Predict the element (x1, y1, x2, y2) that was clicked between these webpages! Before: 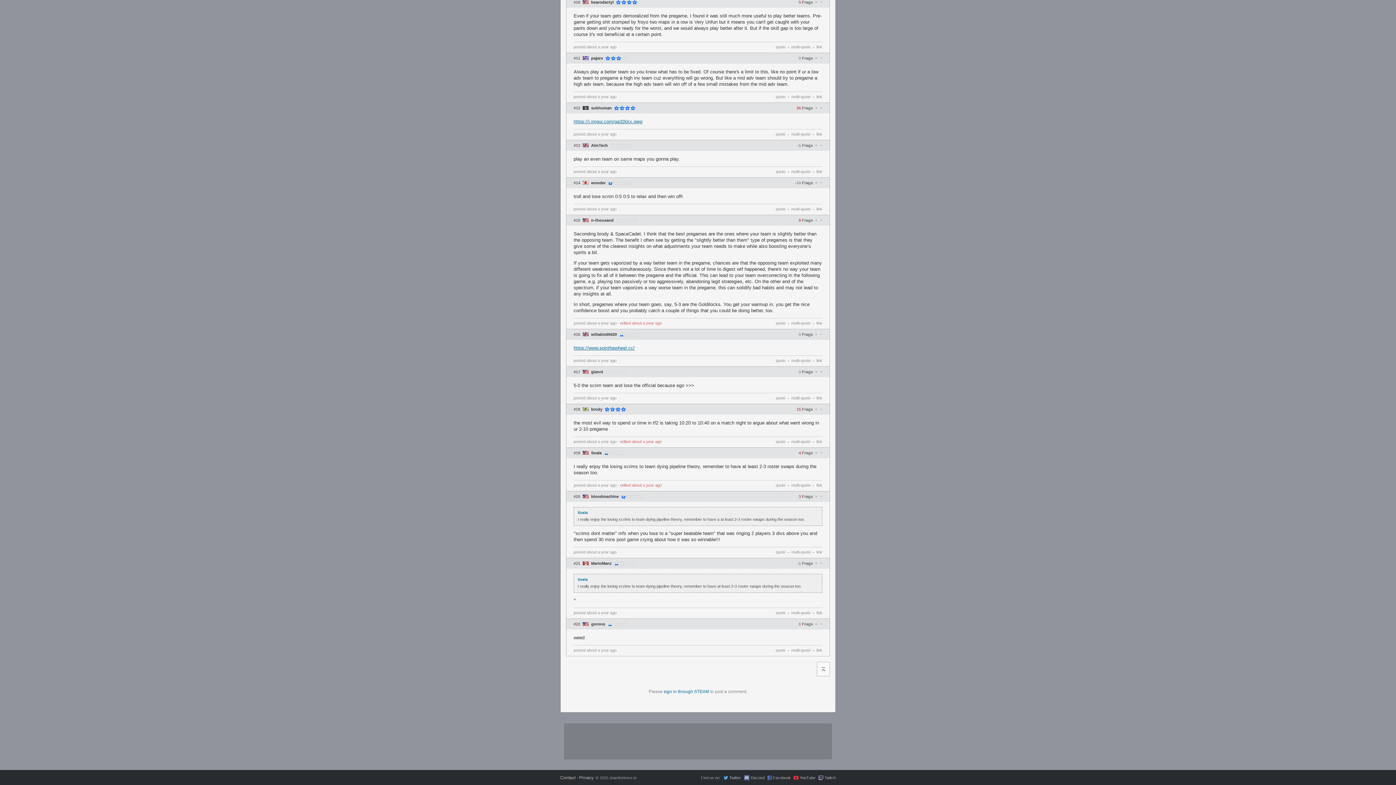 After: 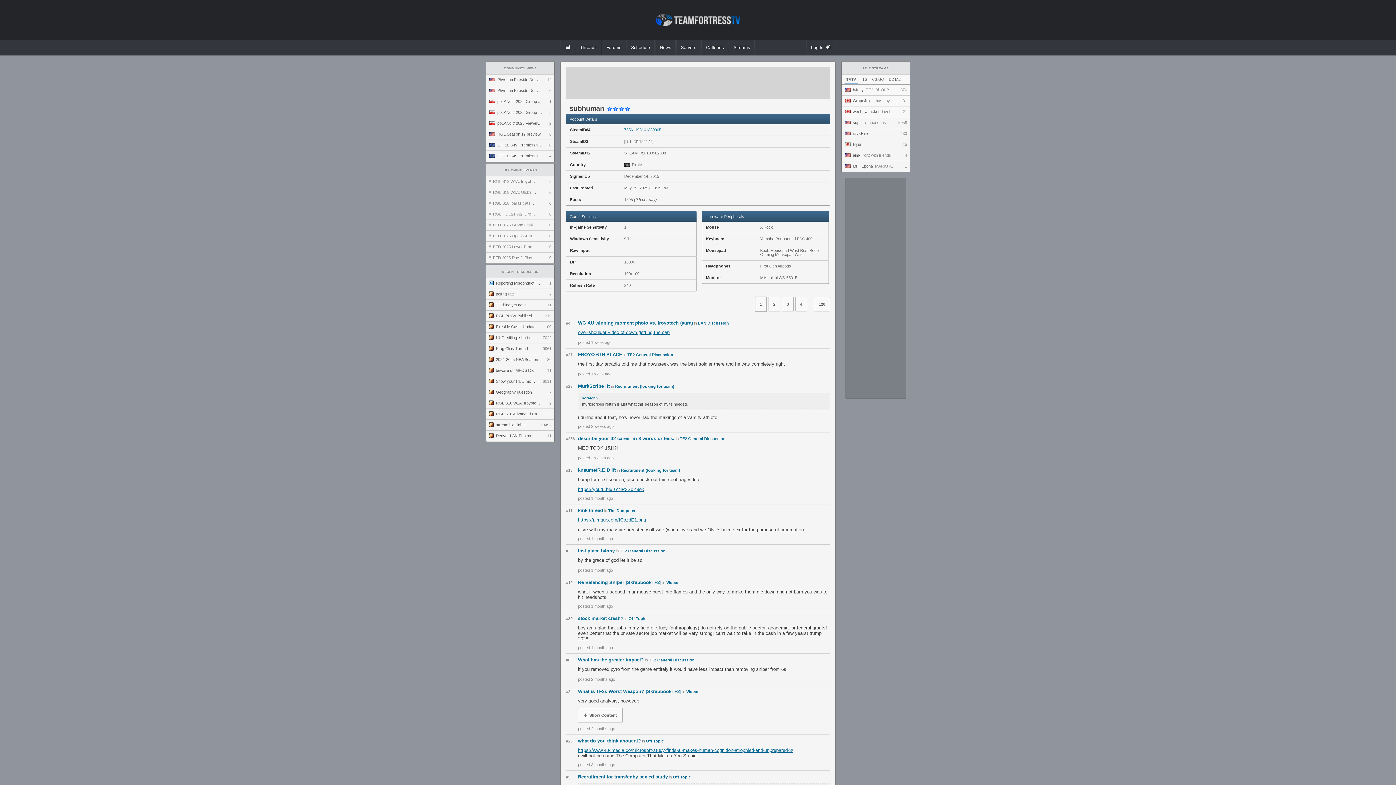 Action: label: subhuman bbox: (591, 106, 614, 110)